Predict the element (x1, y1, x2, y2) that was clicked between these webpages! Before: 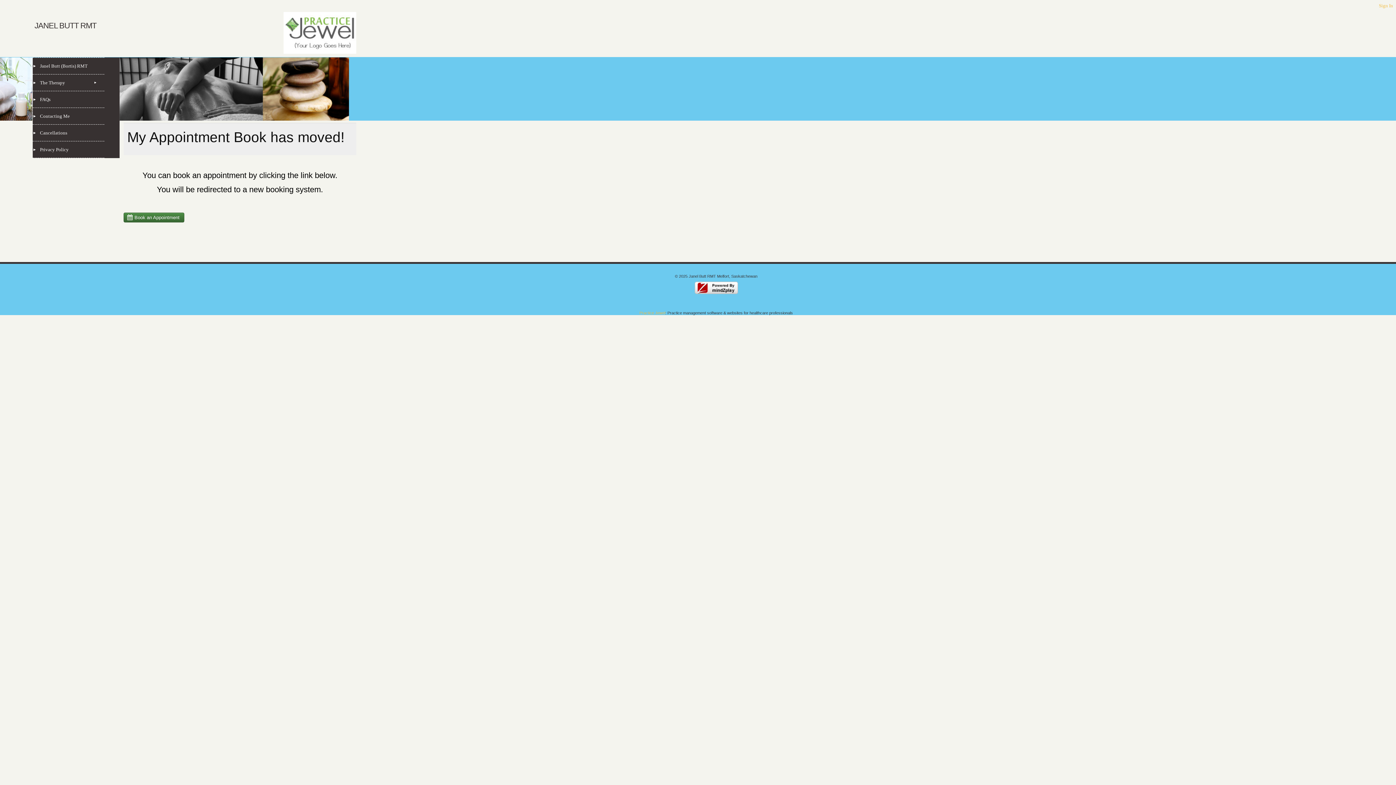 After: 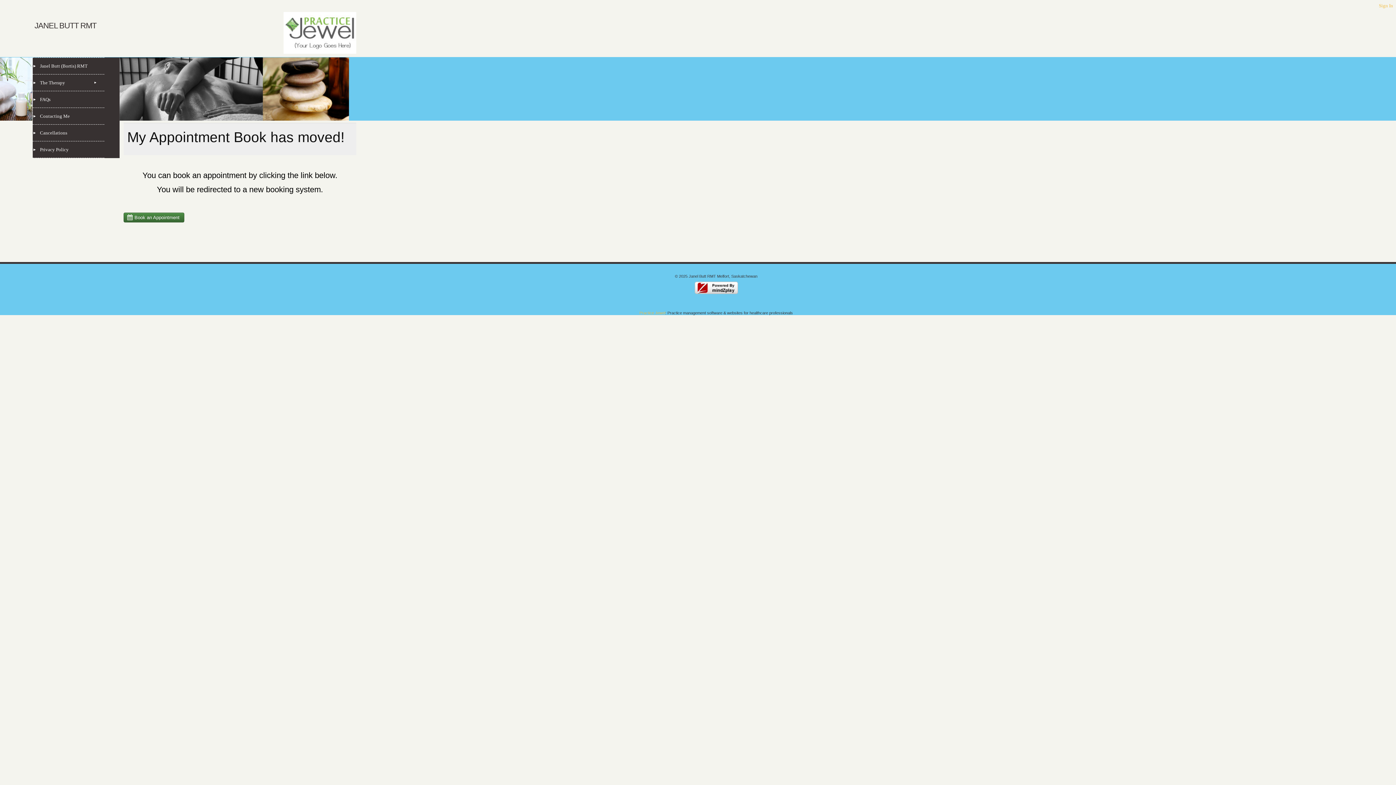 Action: label: Janel Butt (Bortis) RMT bbox: (32, 57, 104, 74)